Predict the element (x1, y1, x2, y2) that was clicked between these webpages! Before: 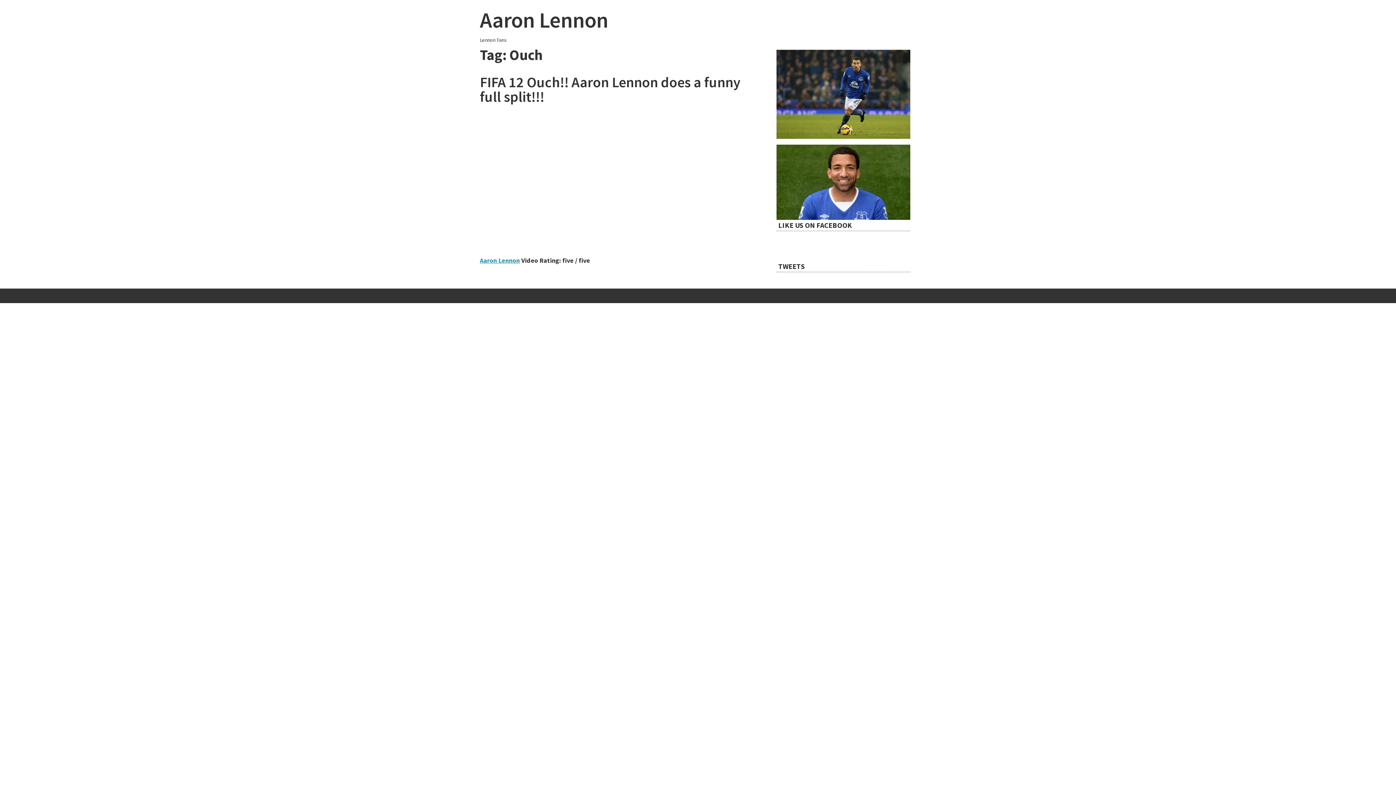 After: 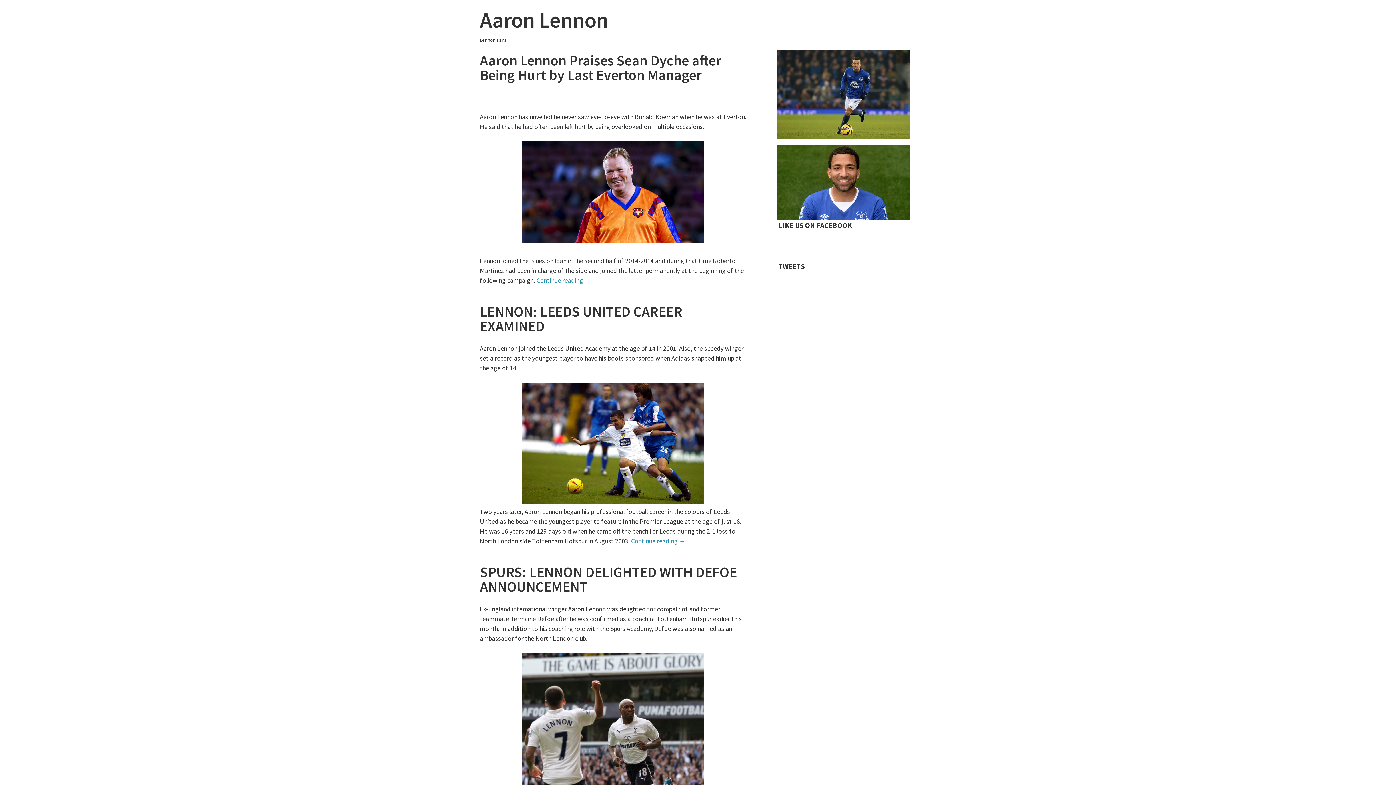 Action: bbox: (480, 256, 520, 264) label: Aaron Lennon